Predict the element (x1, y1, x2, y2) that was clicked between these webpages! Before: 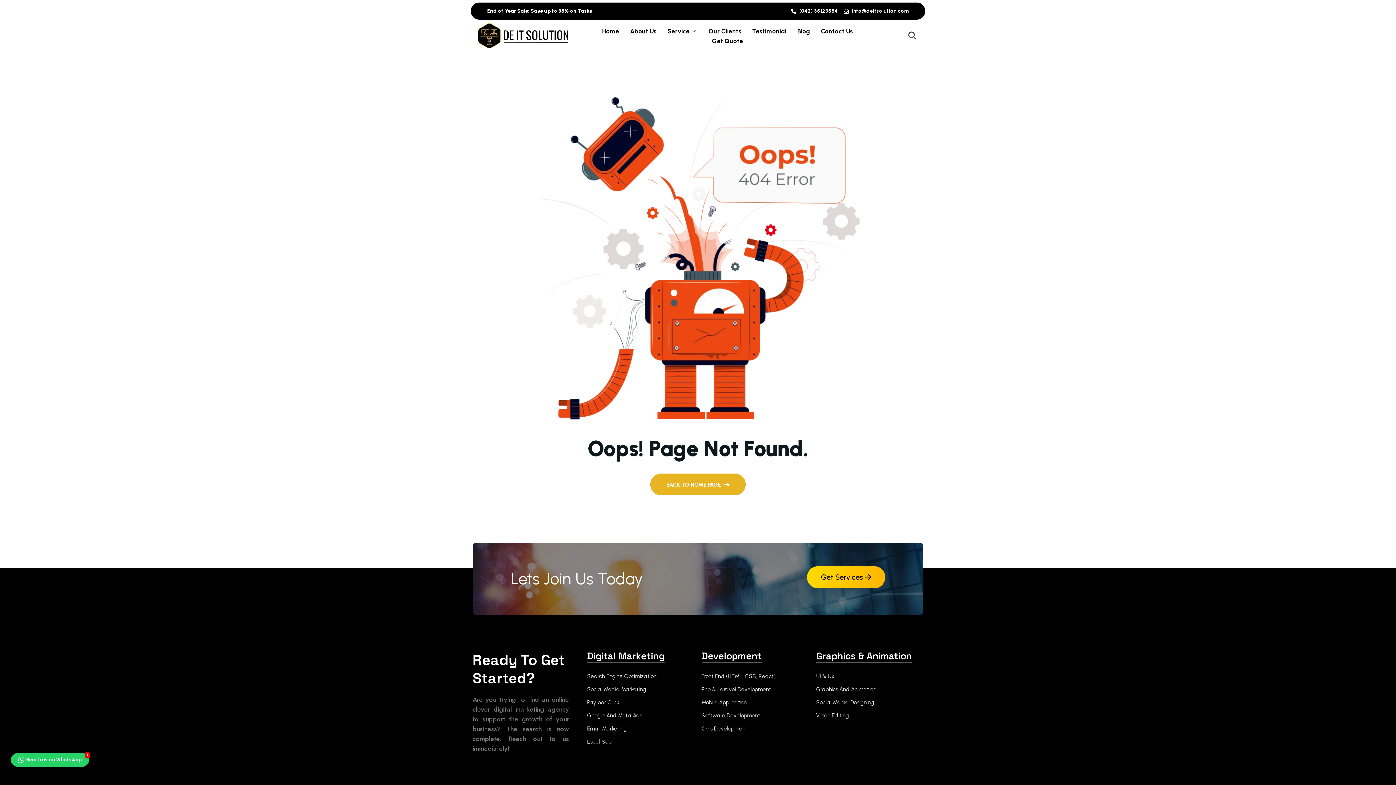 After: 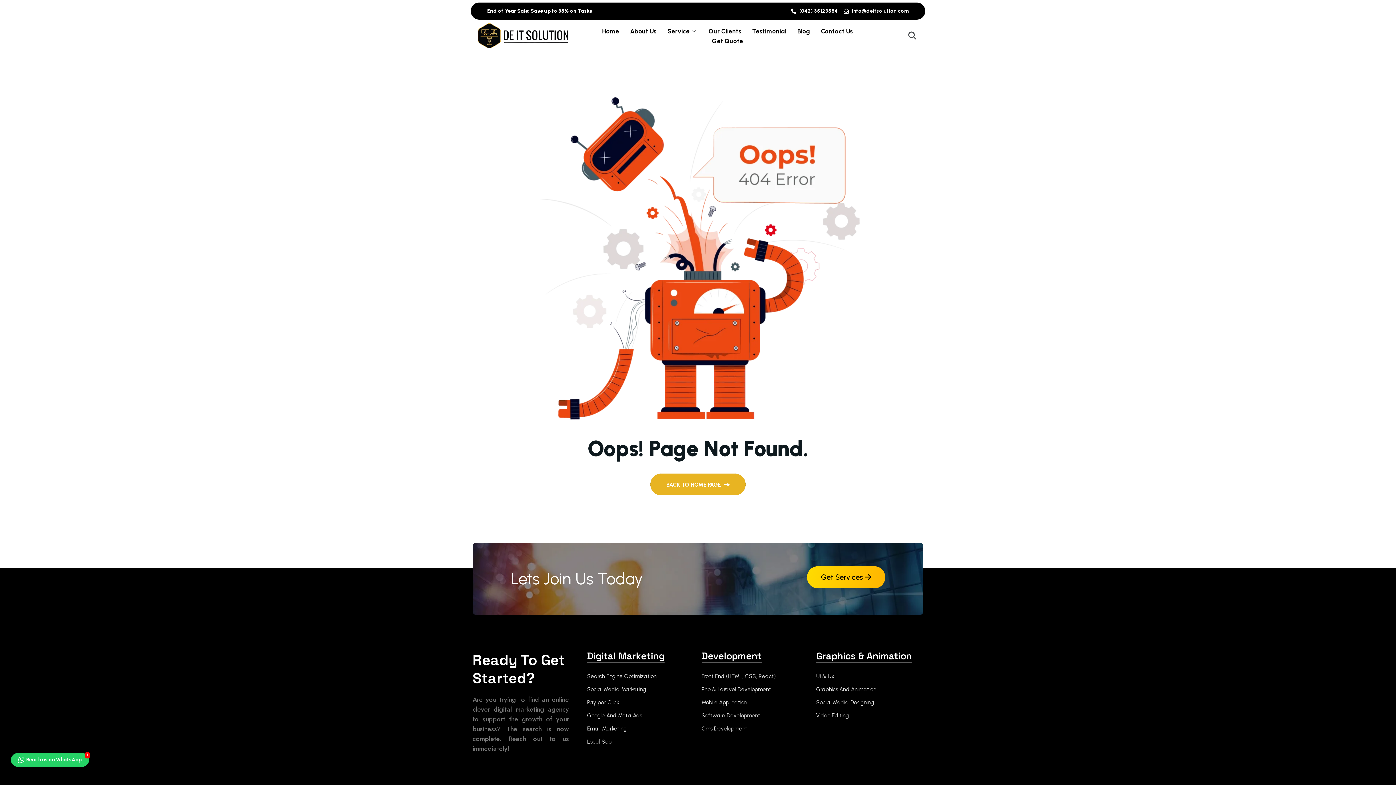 Action: bbox: (791, 6, 837, 16) label: (042) 35123584